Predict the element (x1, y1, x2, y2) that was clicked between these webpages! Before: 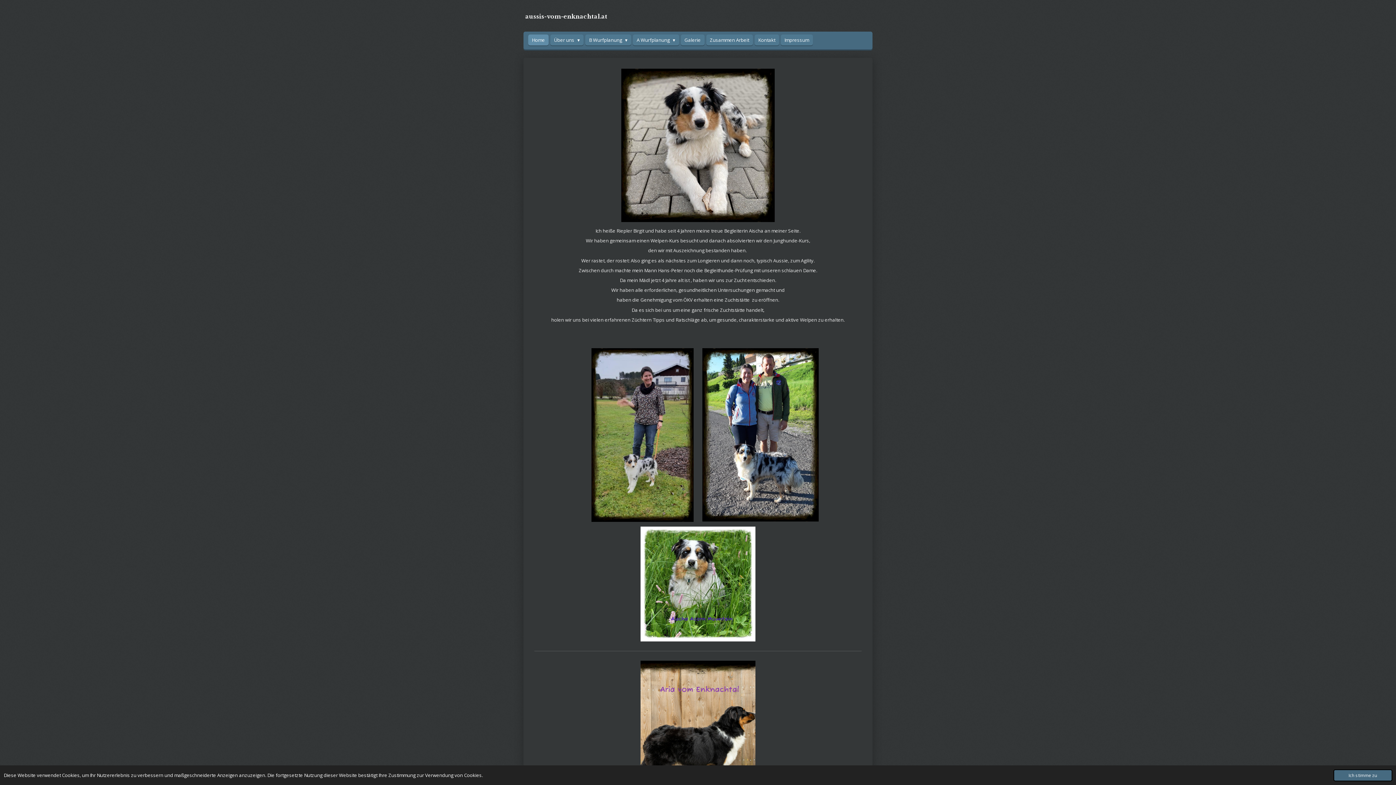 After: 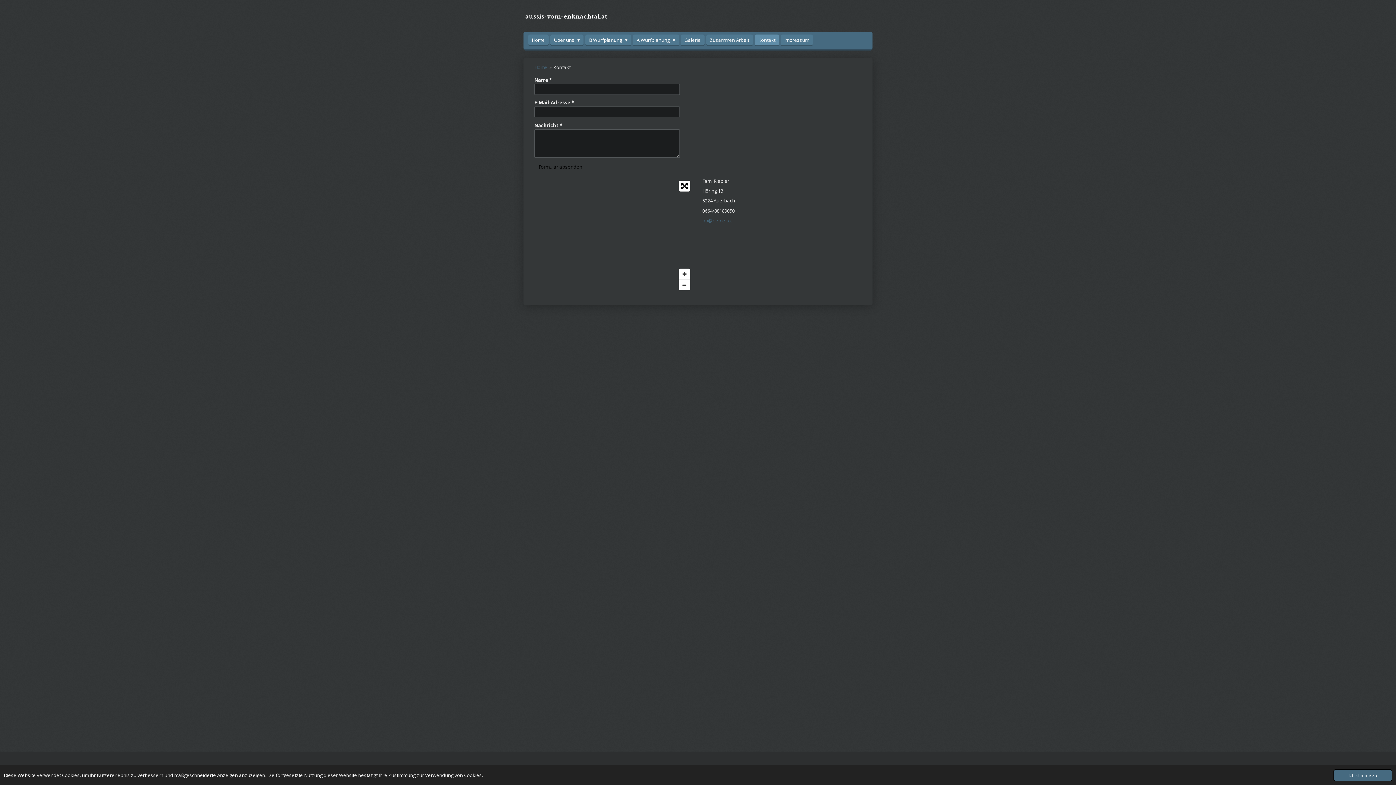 Action: bbox: (754, 34, 779, 45) label: Kontakt